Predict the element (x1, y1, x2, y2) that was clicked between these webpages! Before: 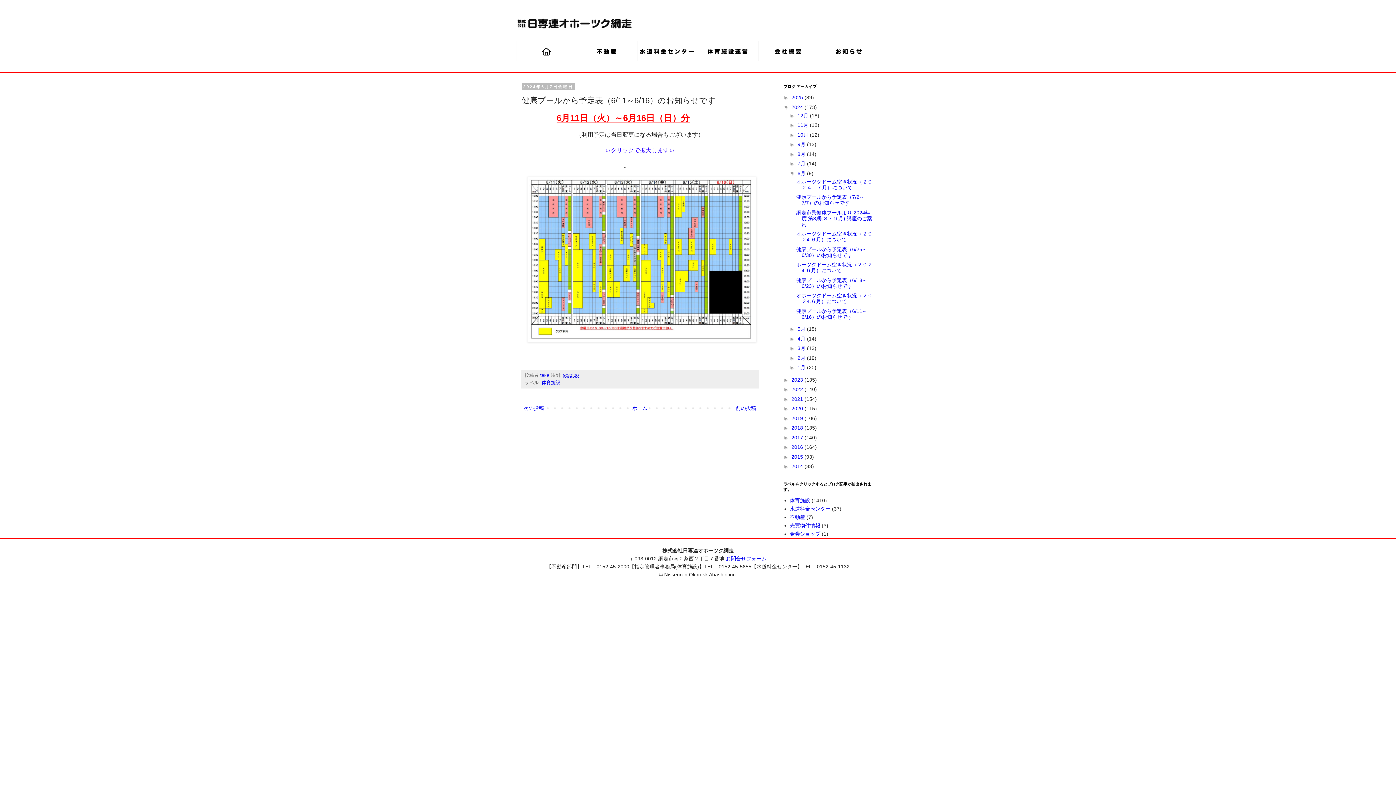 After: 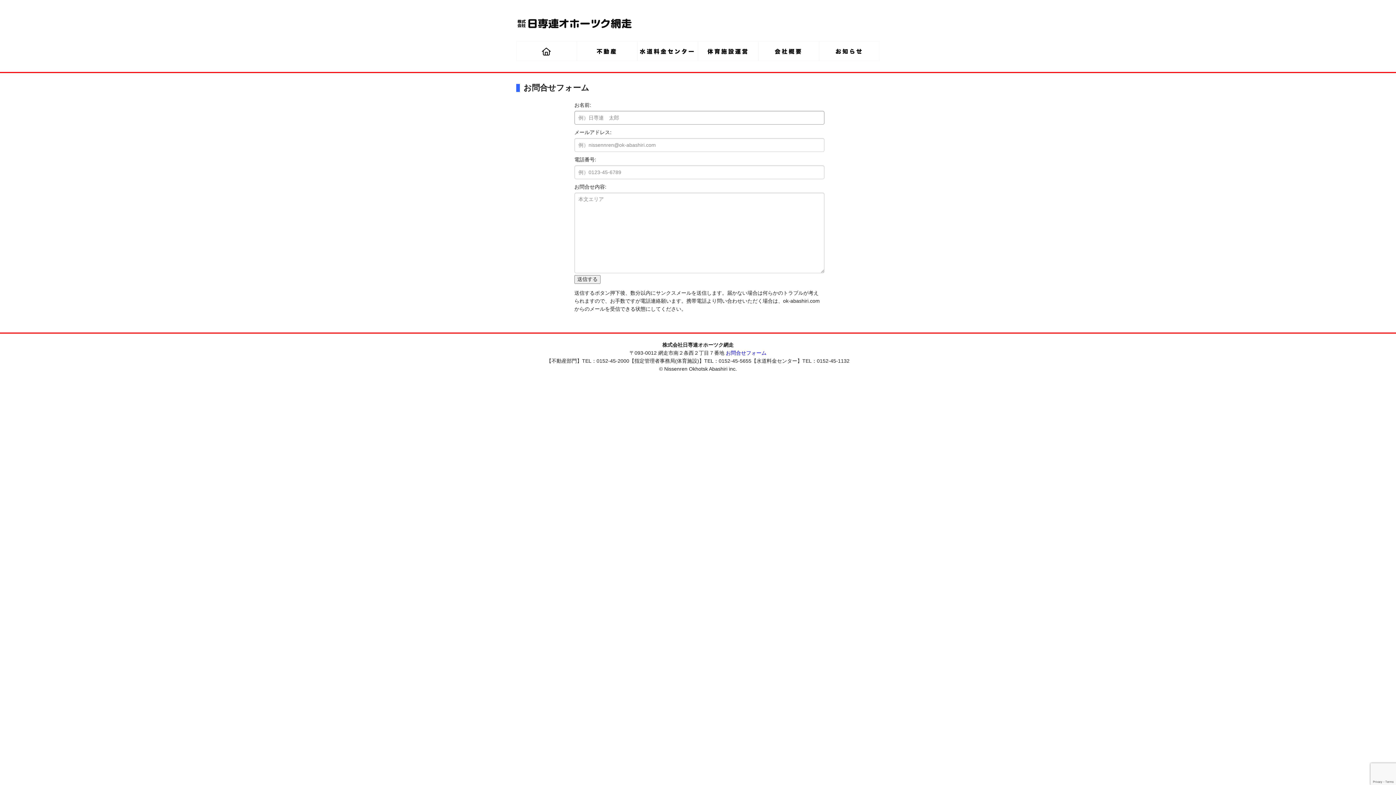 Action: bbox: (726, 555, 766, 561) label: お問合せフォーム